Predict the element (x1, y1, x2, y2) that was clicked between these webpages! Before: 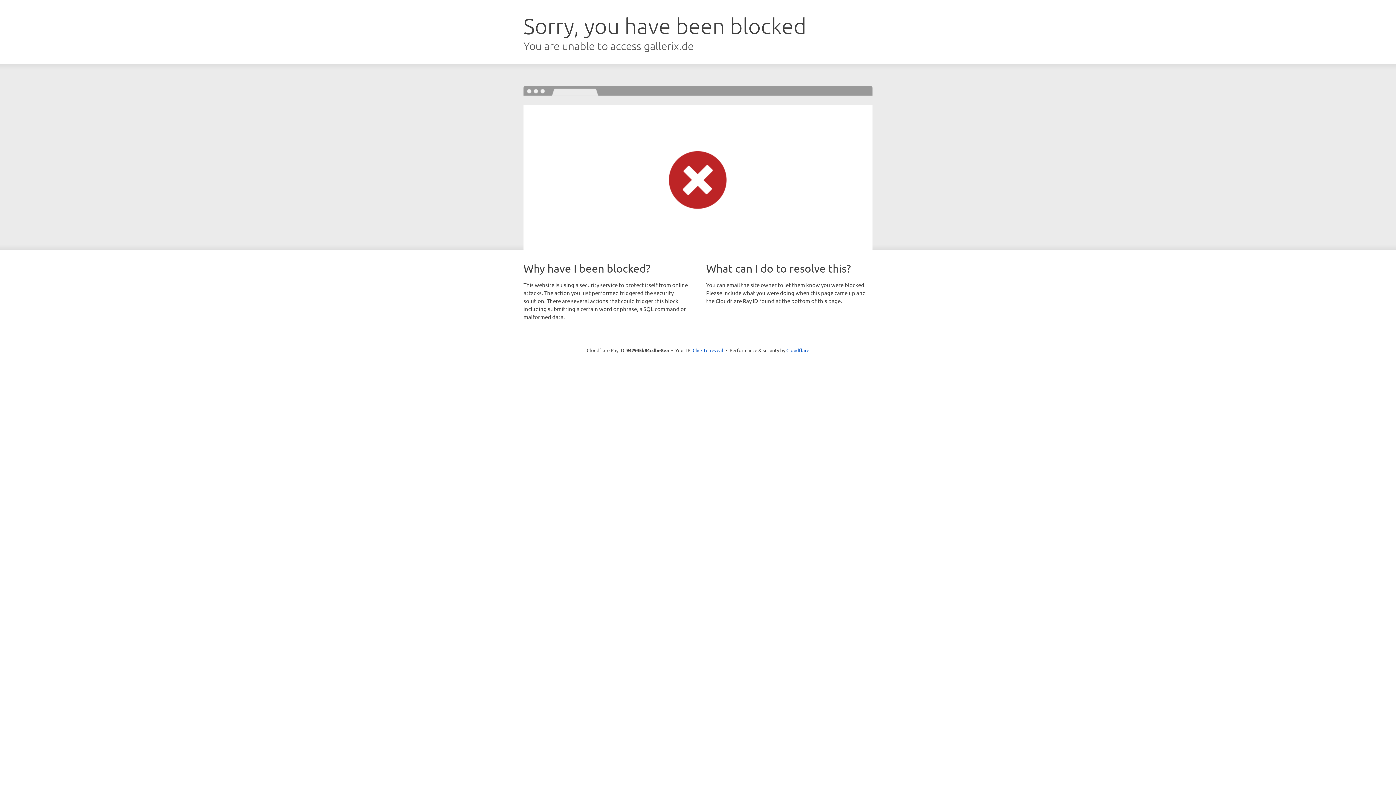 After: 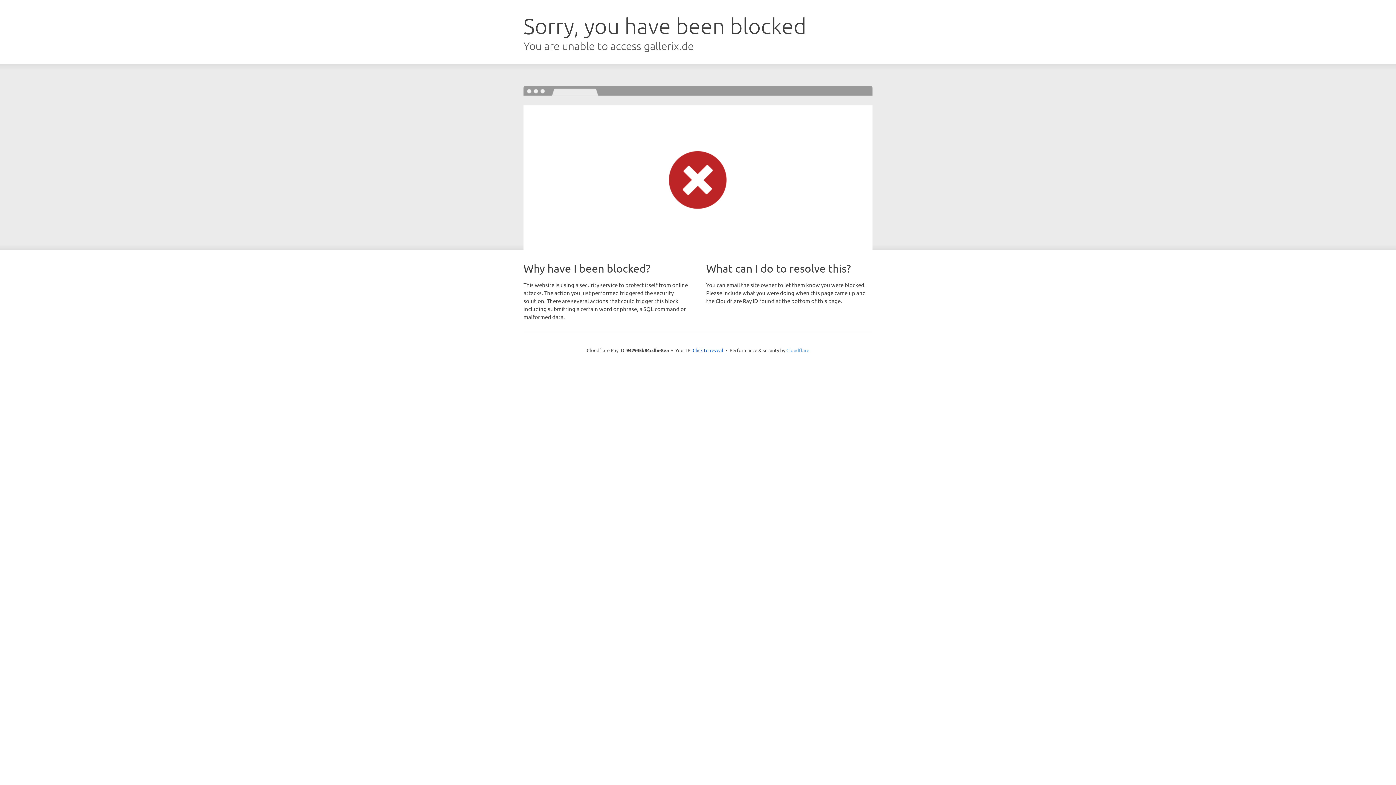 Action: bbox: (786, 347, 809, 353) label: Cloudflare